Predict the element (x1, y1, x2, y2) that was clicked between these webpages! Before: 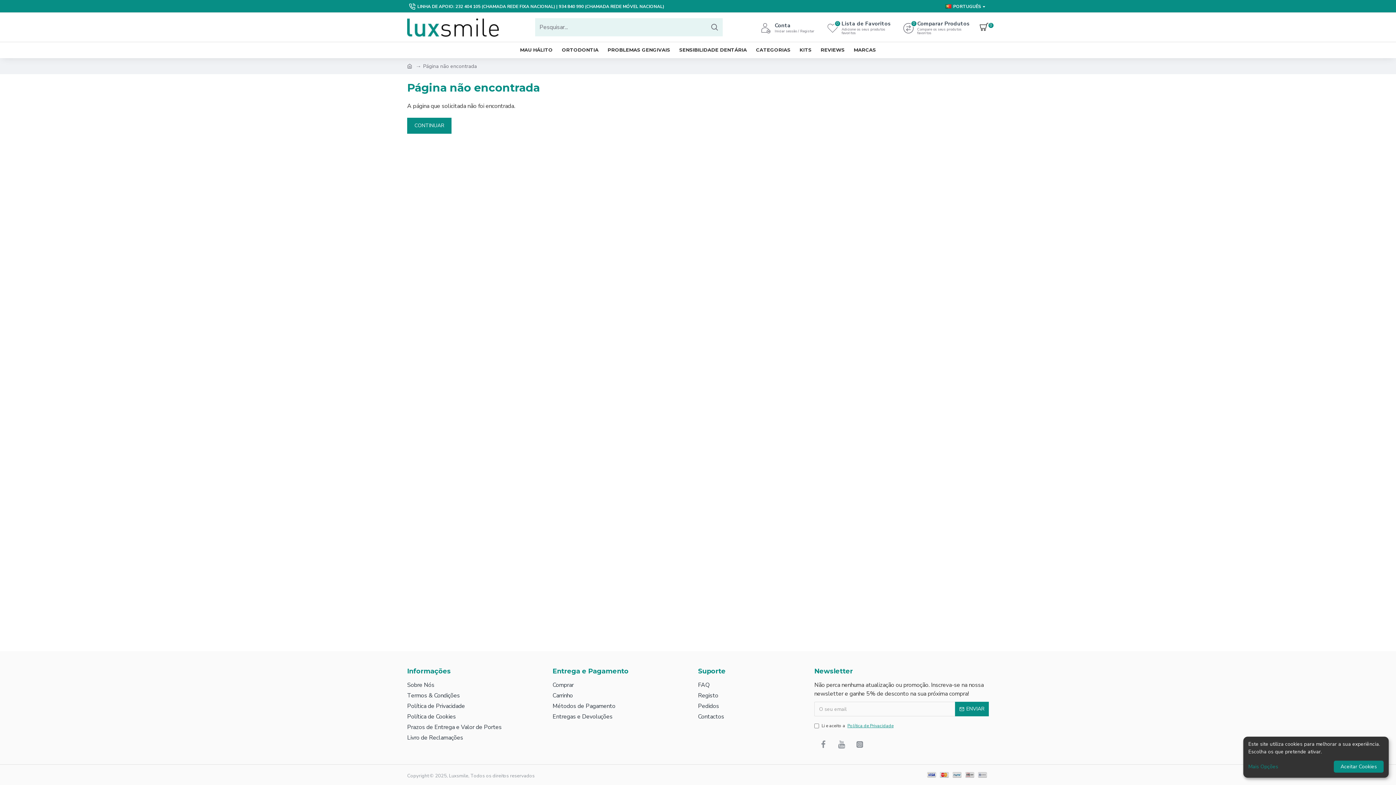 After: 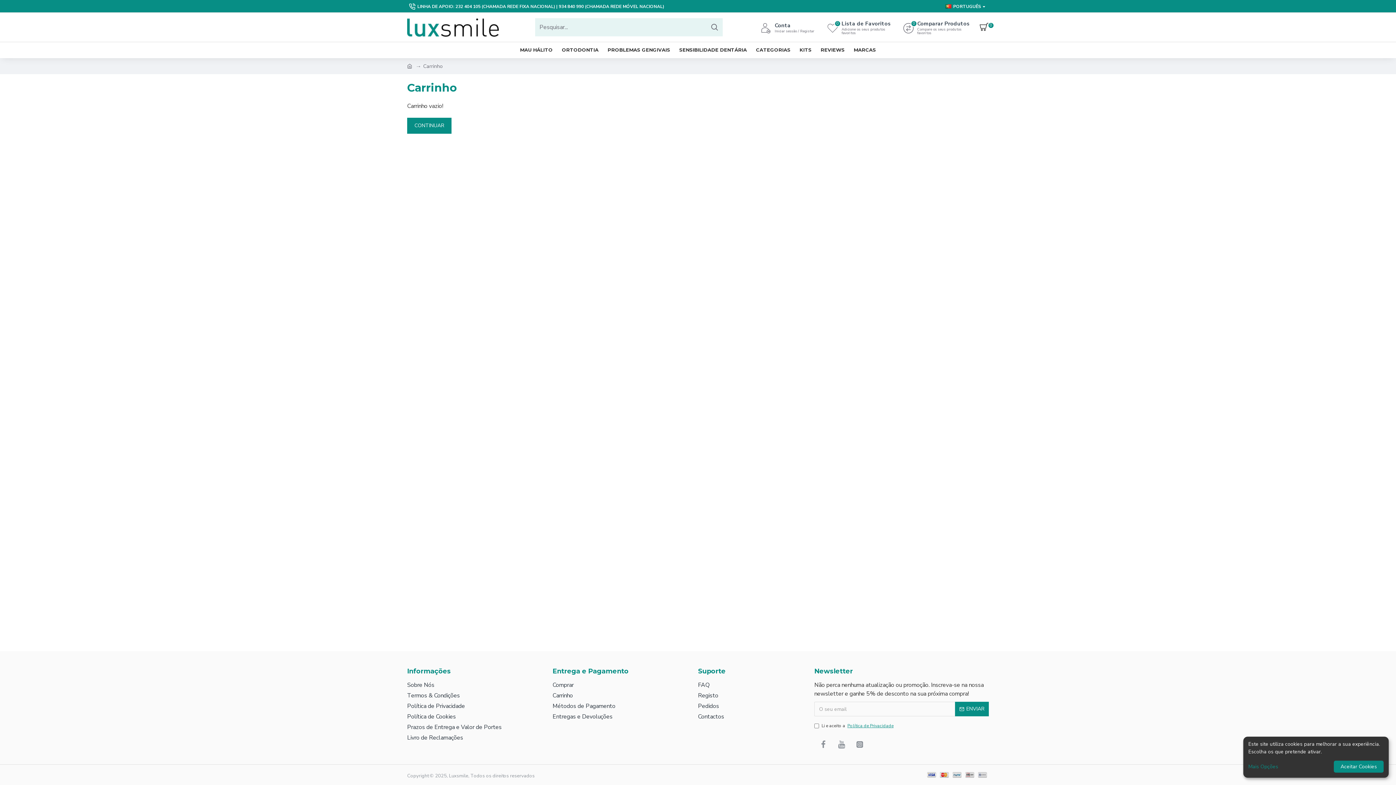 Action: bbox: (552, 691, 573, 702) label: Carrinho